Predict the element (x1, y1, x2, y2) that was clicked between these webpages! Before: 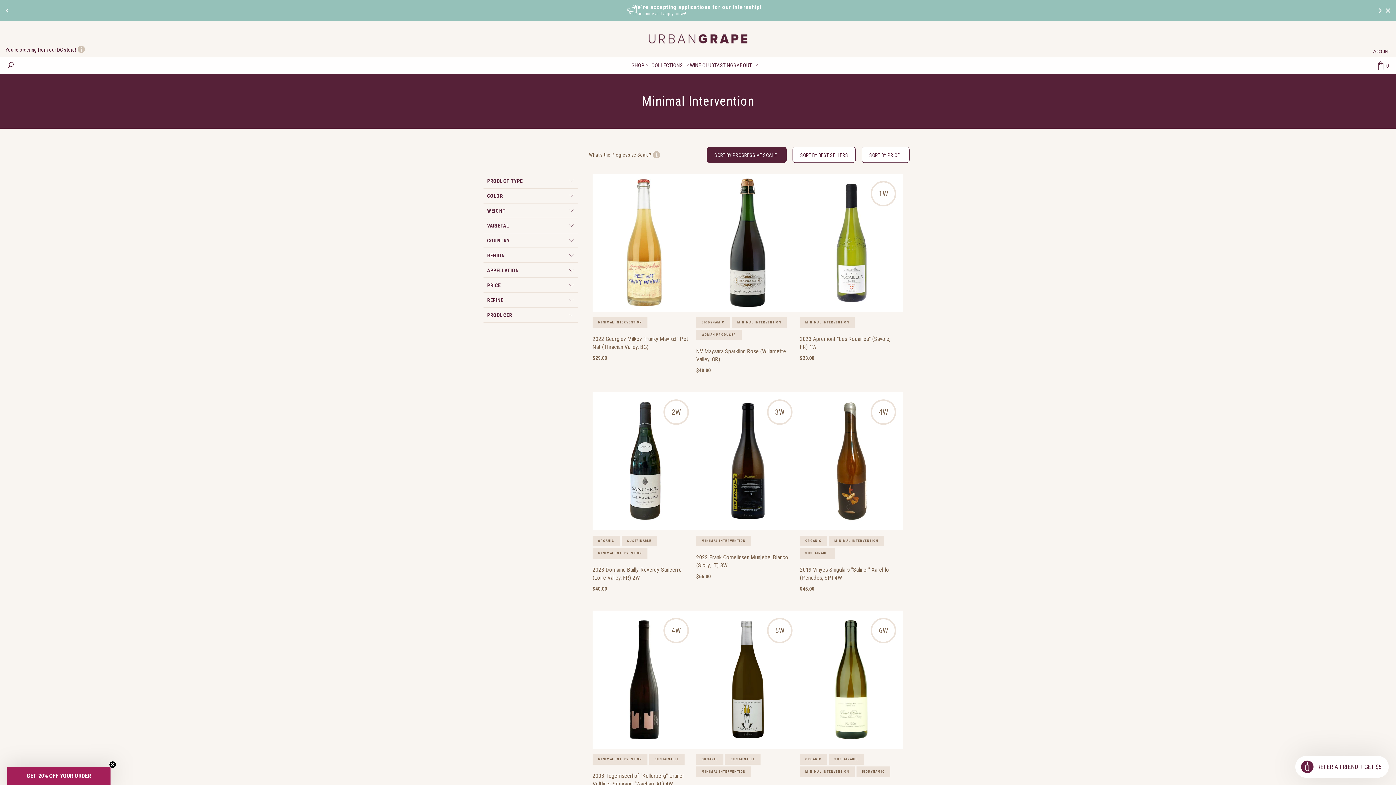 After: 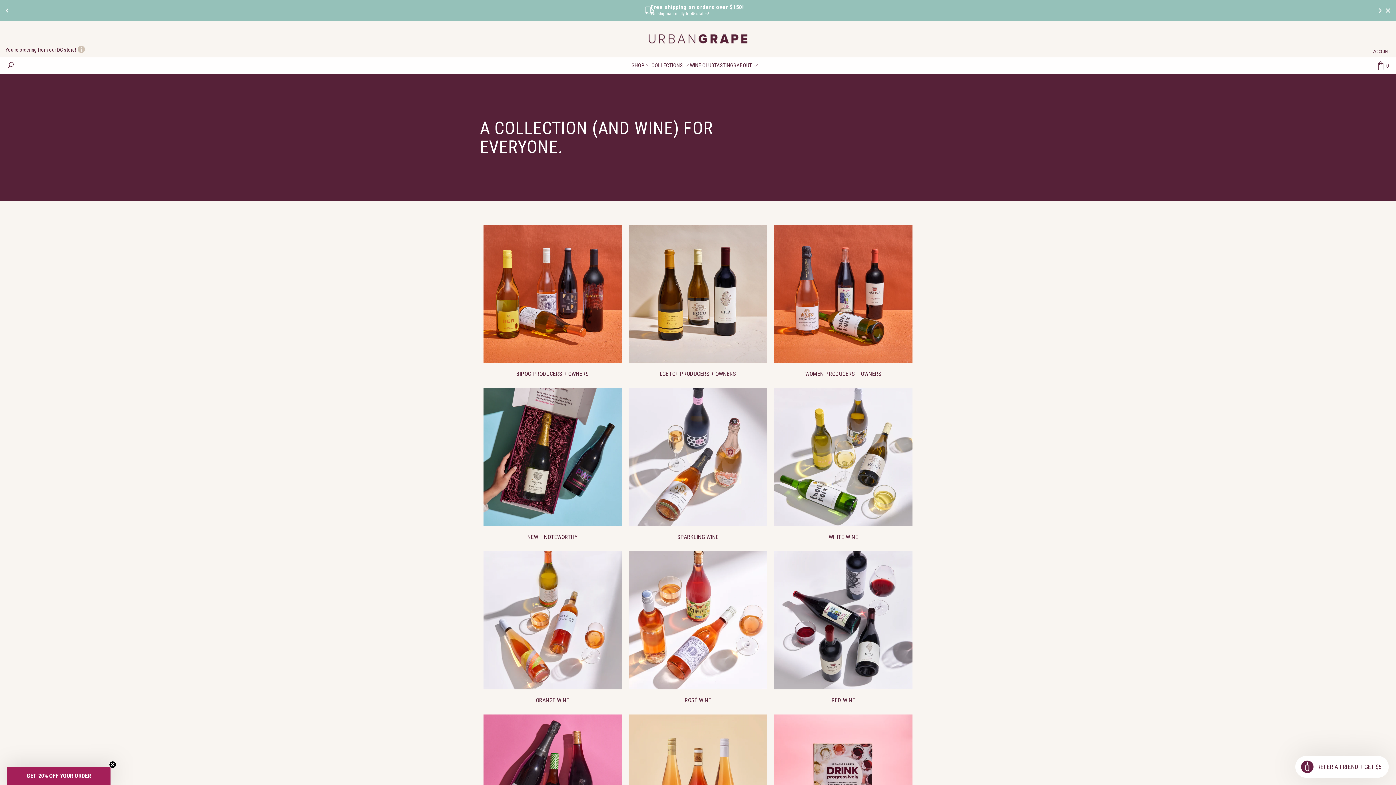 Action: label: COLLECTIONS  bbox: (651, 57, 690, 74)